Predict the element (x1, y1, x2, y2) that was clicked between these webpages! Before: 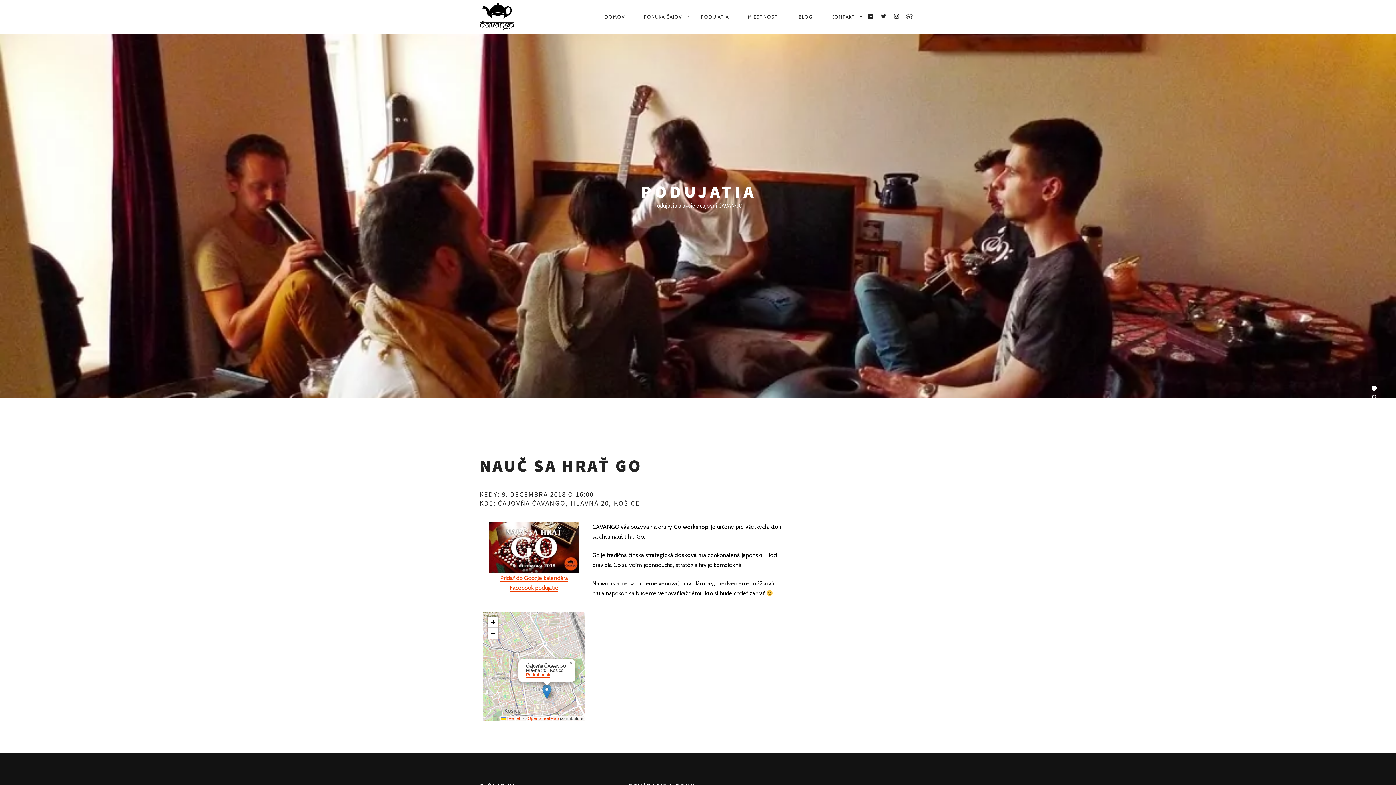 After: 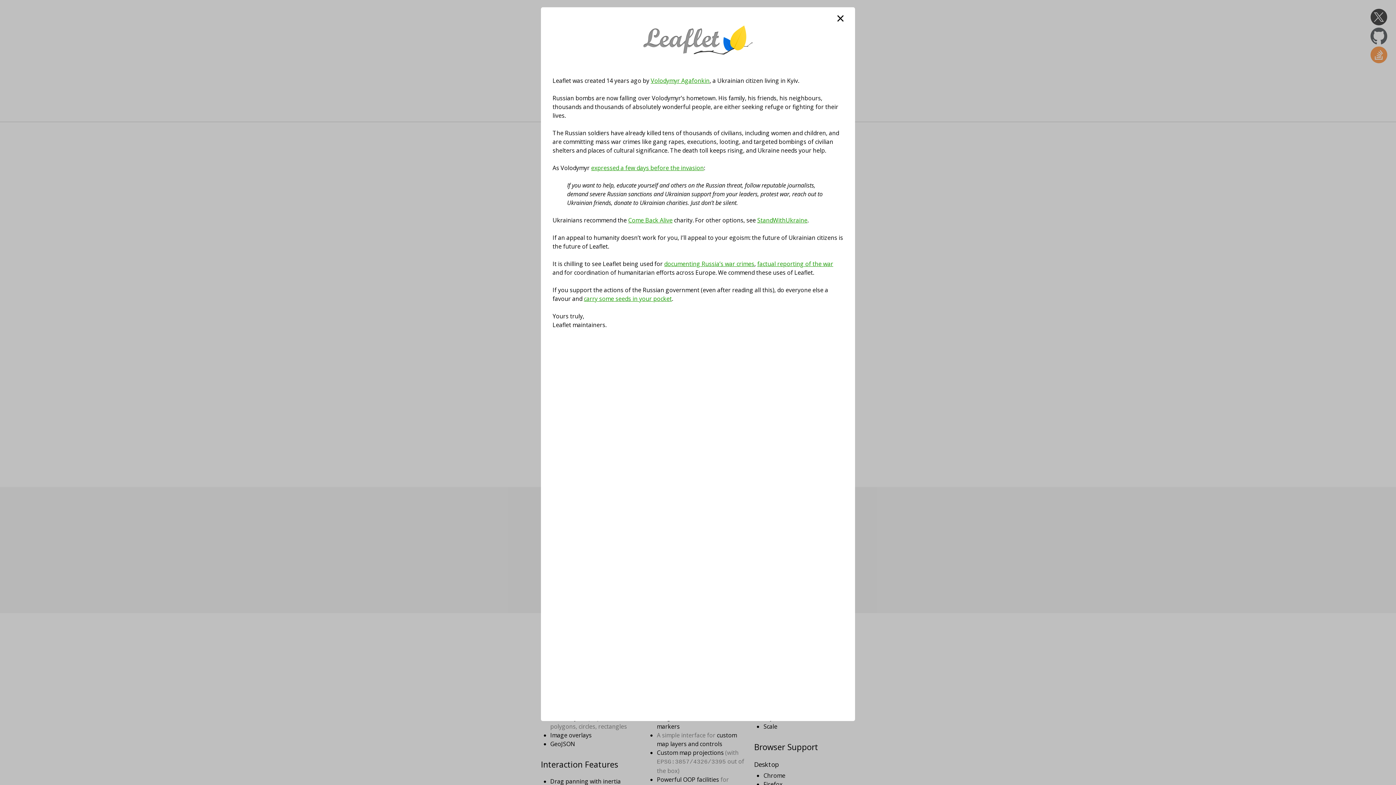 Action: label:  Leaflet bbox: (501, 716, 520, 722)